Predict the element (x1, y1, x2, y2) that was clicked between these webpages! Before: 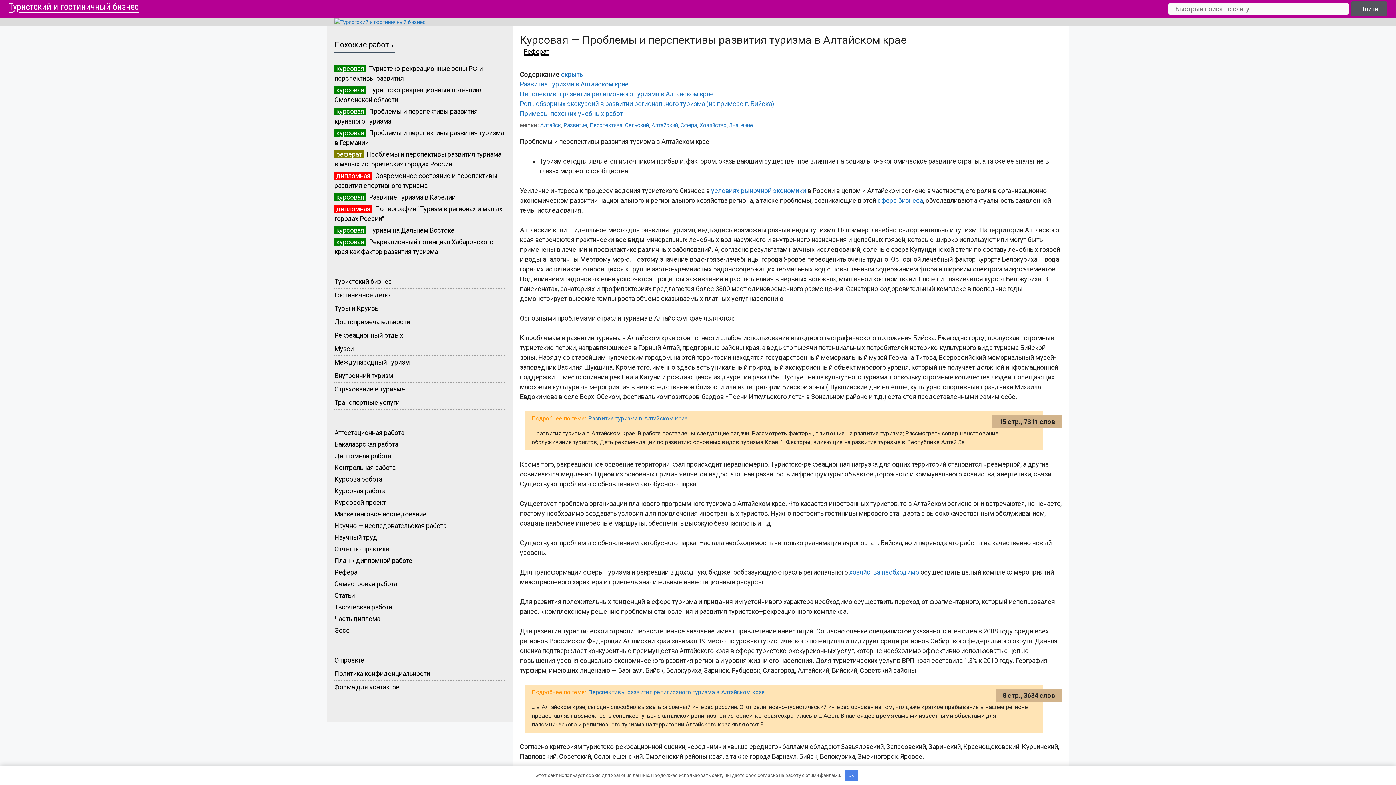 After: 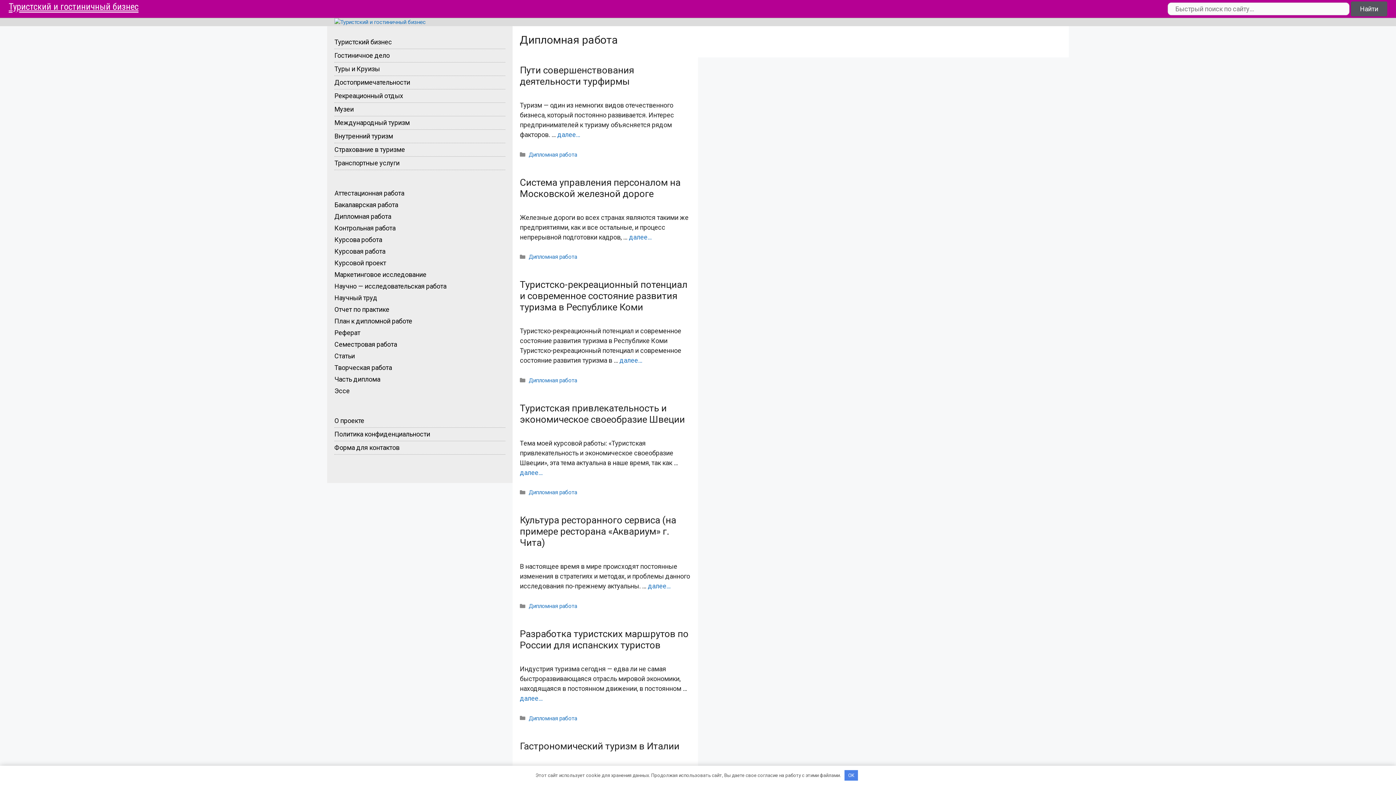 Action: label: Дипломная работа bbox: (334, 452, 391, 460)